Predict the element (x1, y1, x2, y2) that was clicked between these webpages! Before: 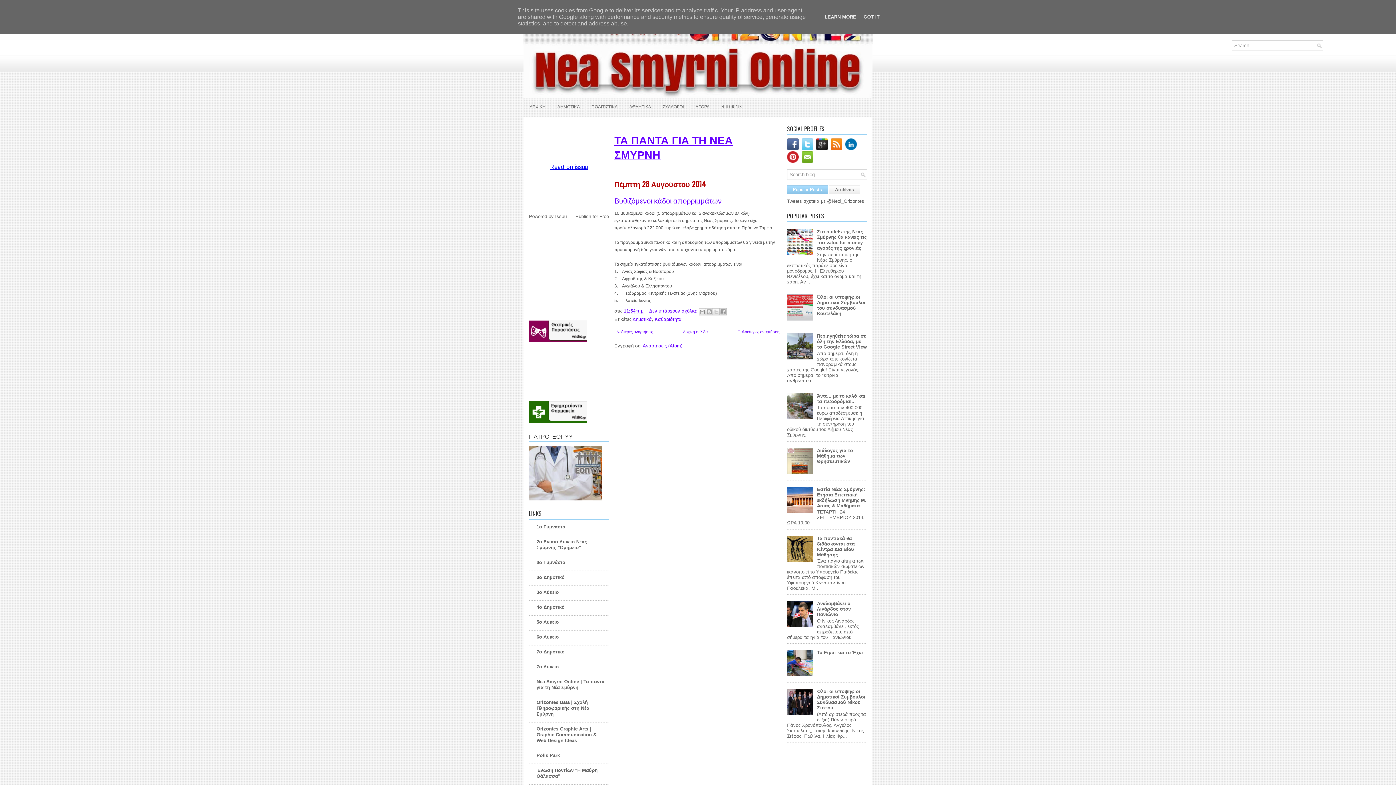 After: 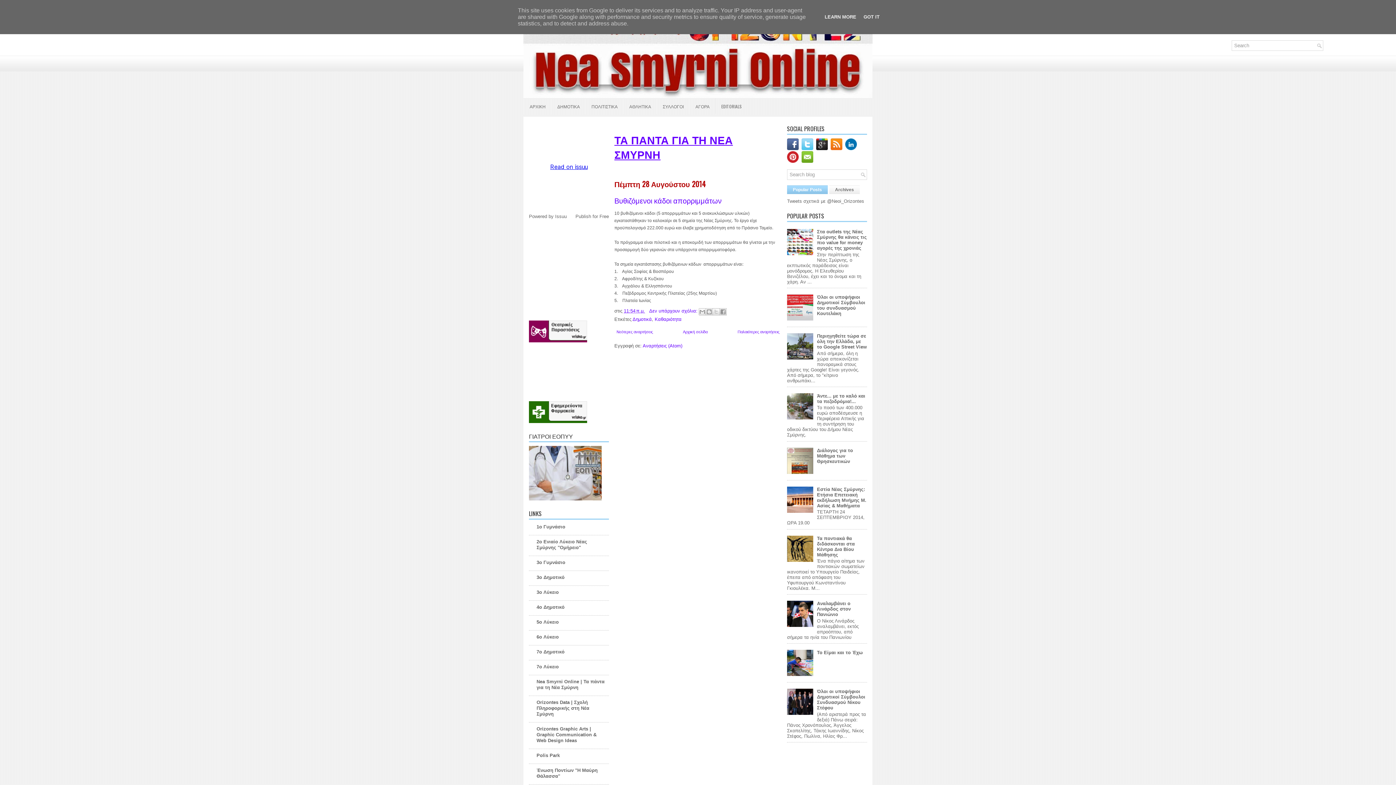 Action: bbox: (529, 496, 601, 501)